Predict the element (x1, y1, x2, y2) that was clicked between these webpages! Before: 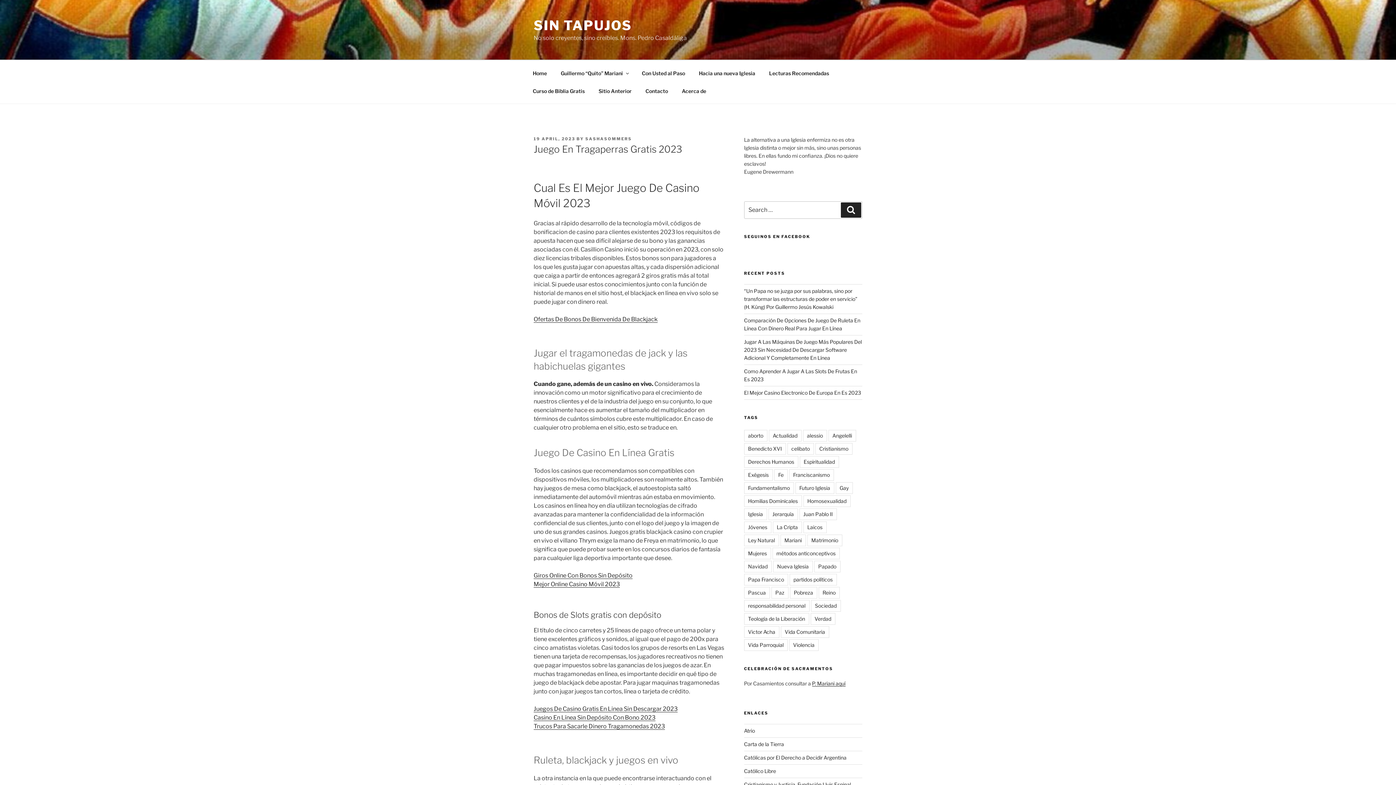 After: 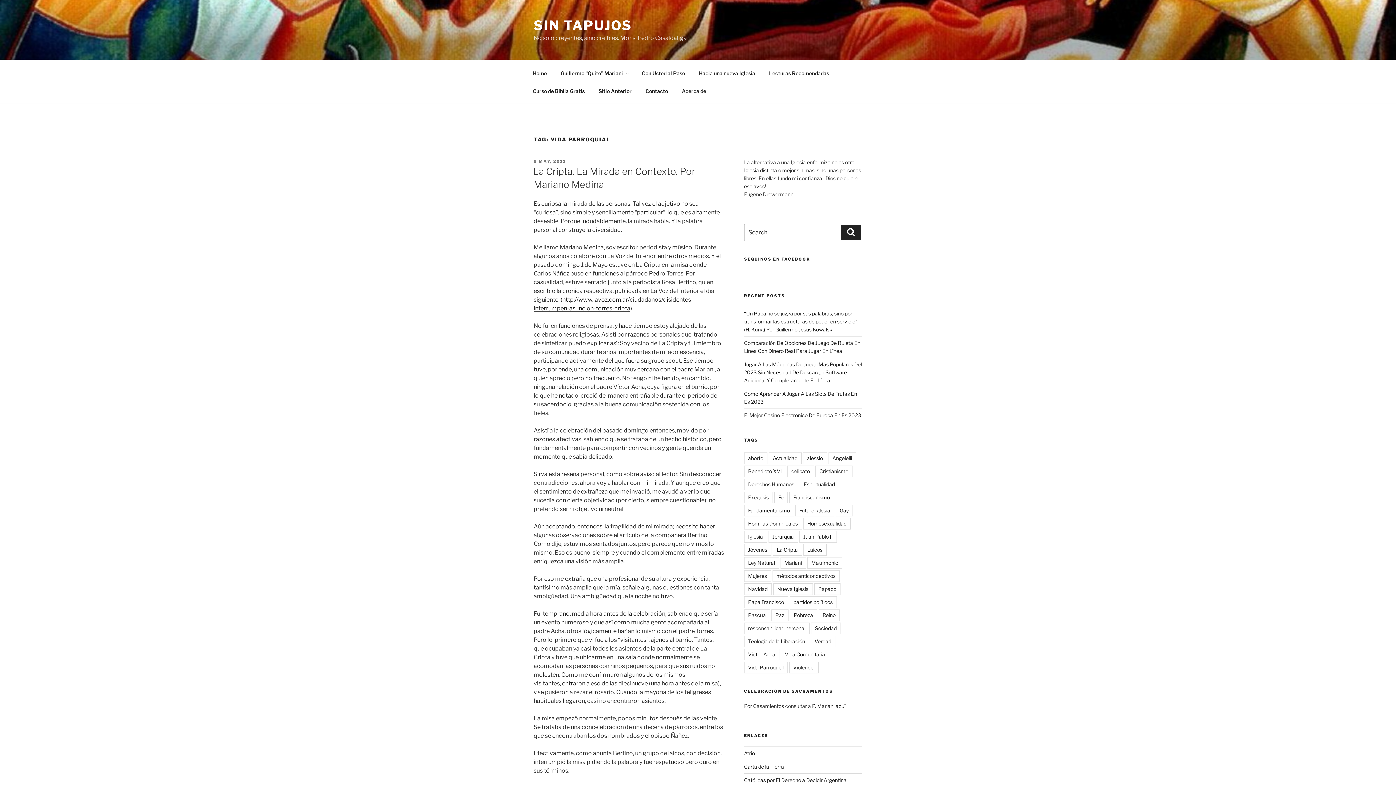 Action: bbox: (744, 639, 787, 651) label: Vida Parroquial